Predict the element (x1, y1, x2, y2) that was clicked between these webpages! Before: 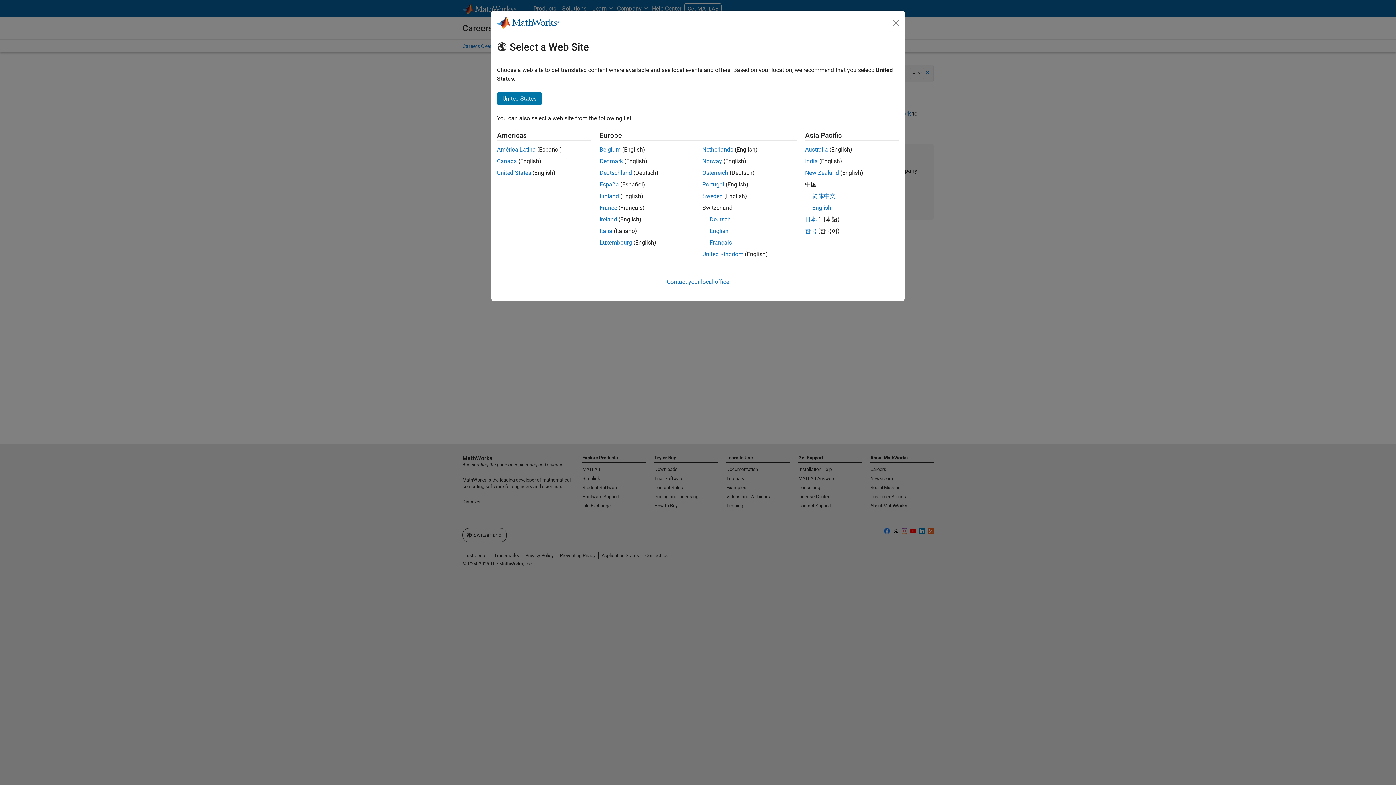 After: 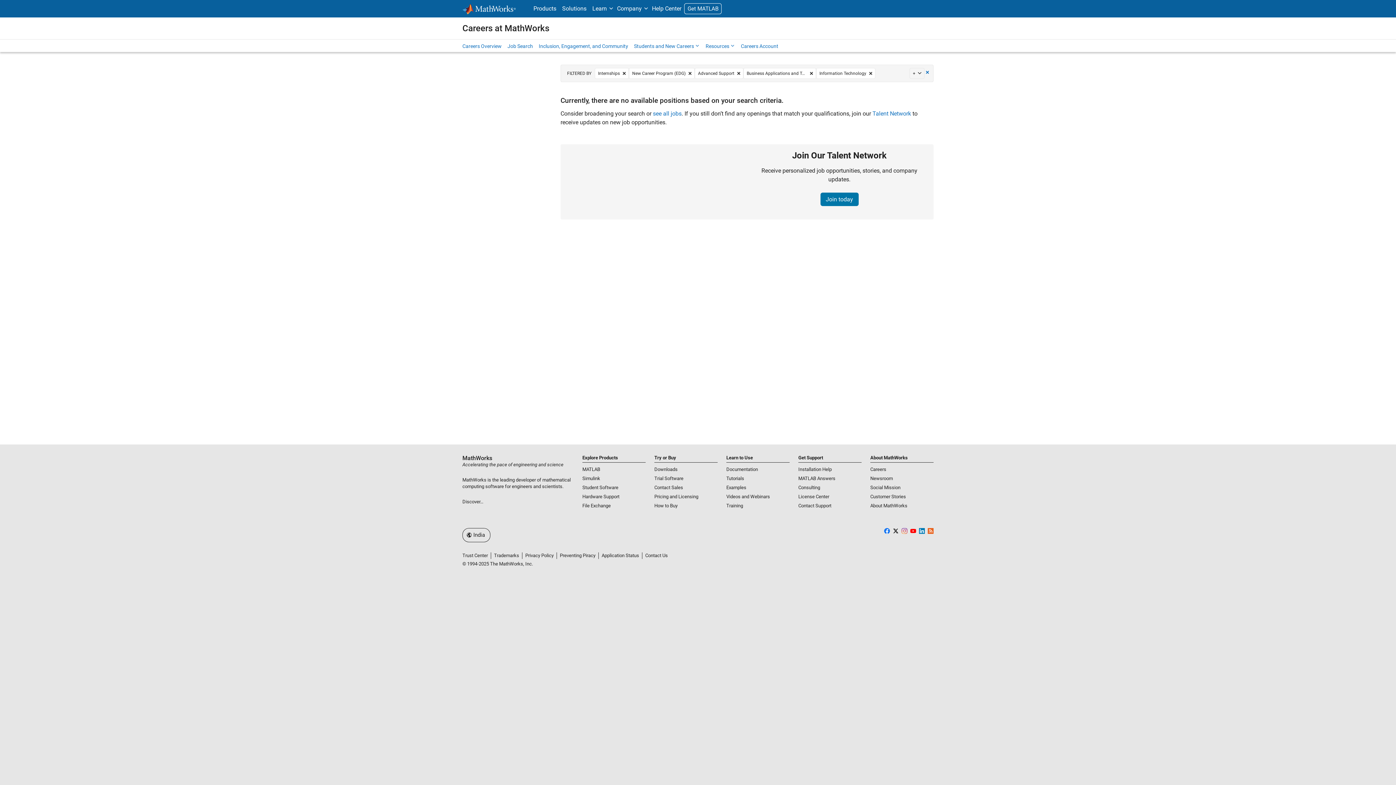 Action: label: India bbox: (805, 157, 818, 164)